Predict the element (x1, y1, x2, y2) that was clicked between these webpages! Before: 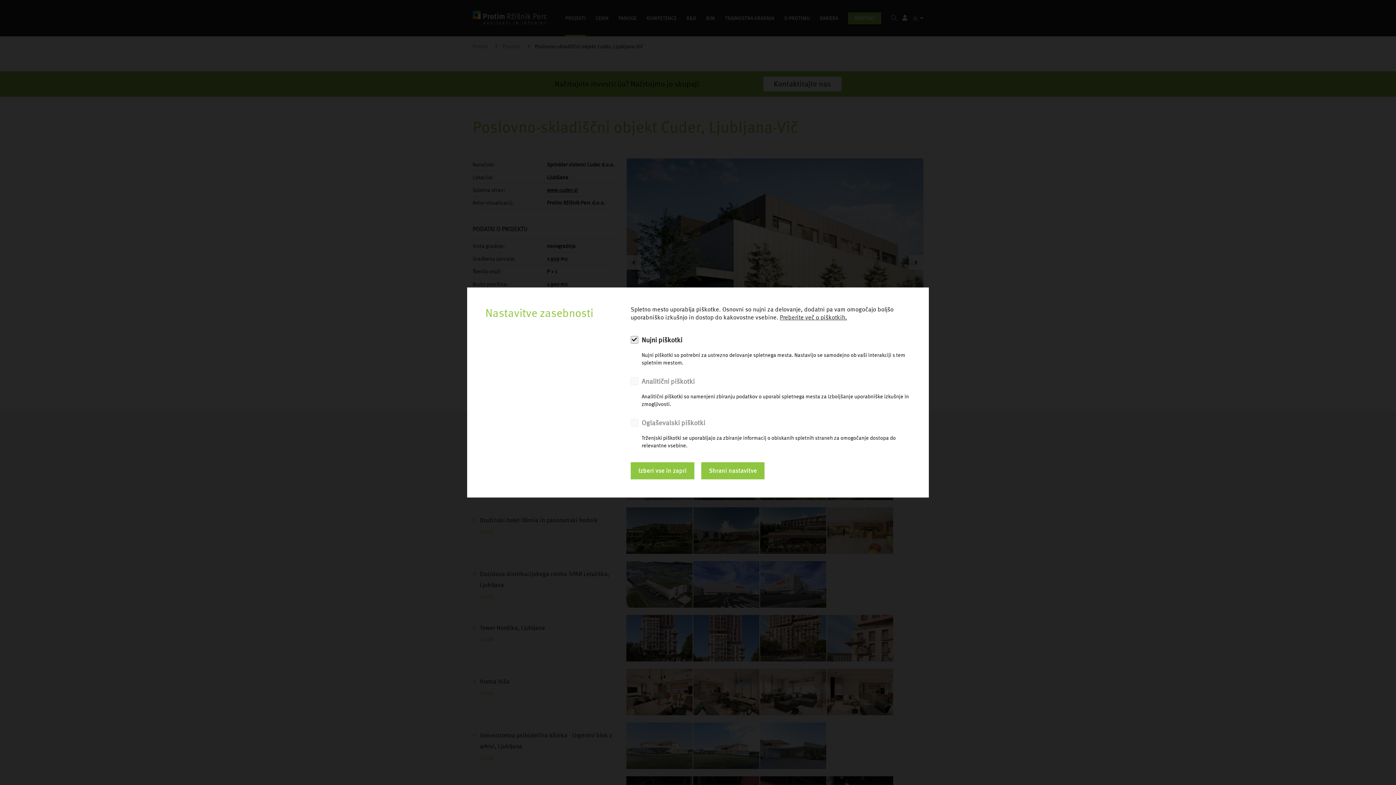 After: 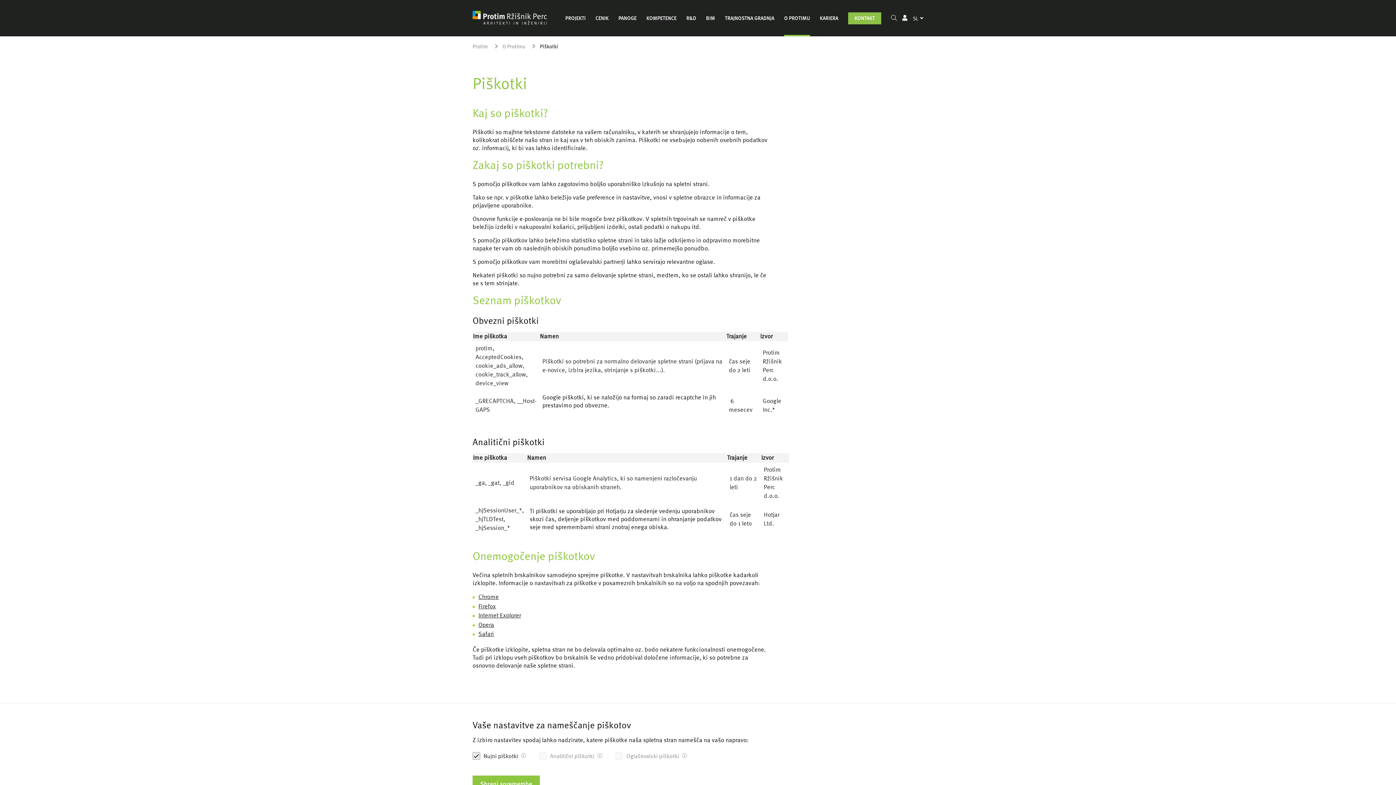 Action: label: Preberite več o piškotkih. bbox: (780, 314, 847, 321)